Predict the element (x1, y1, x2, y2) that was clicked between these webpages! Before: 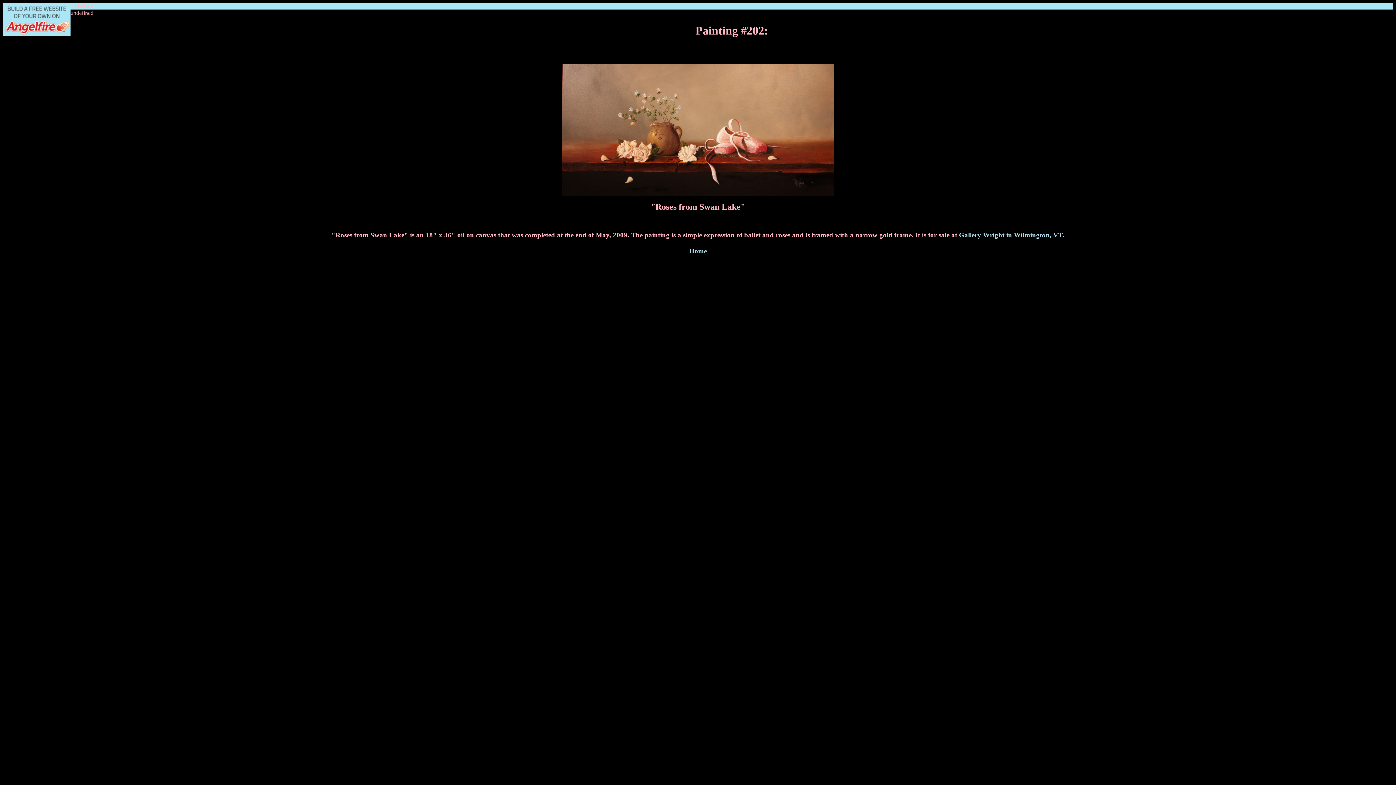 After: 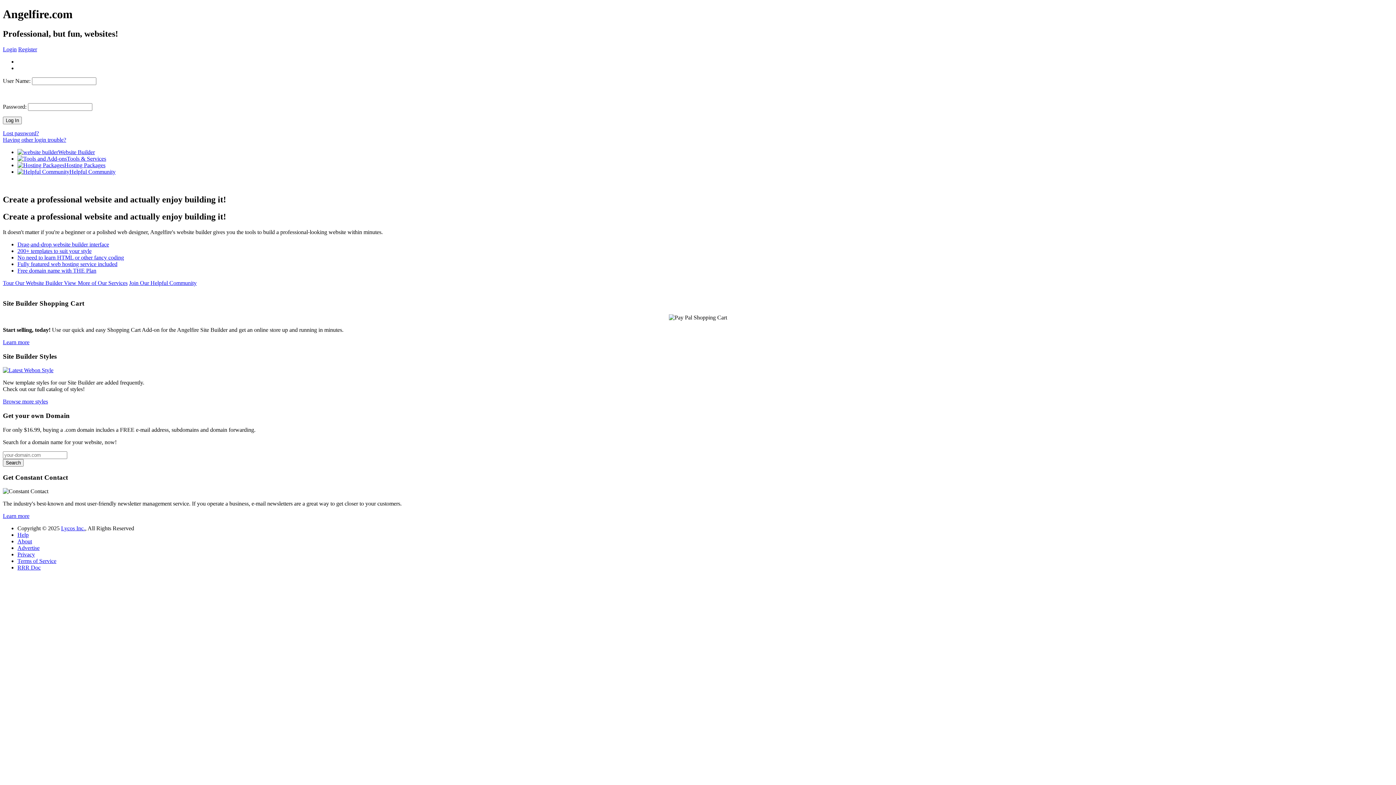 Action: bbox: (2, 2, 70, 35)